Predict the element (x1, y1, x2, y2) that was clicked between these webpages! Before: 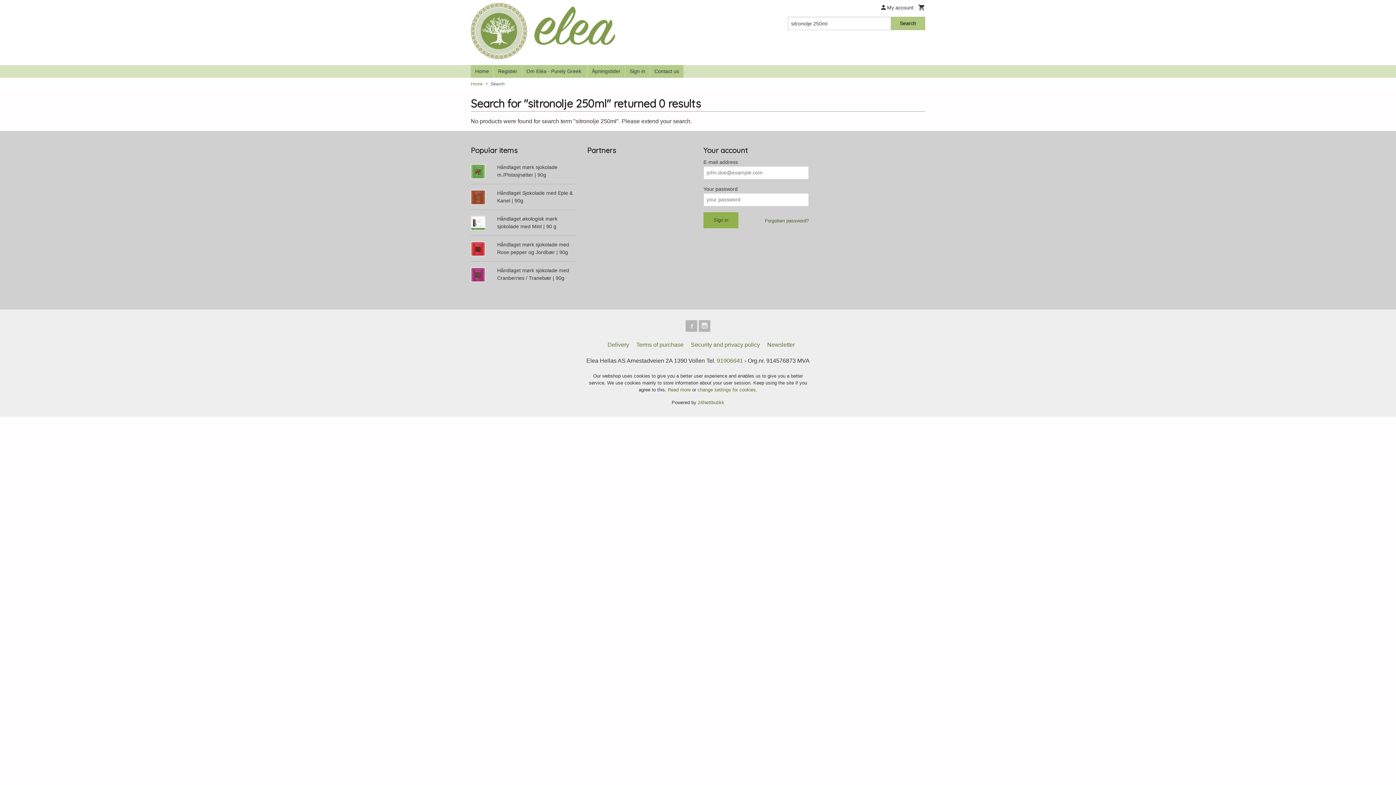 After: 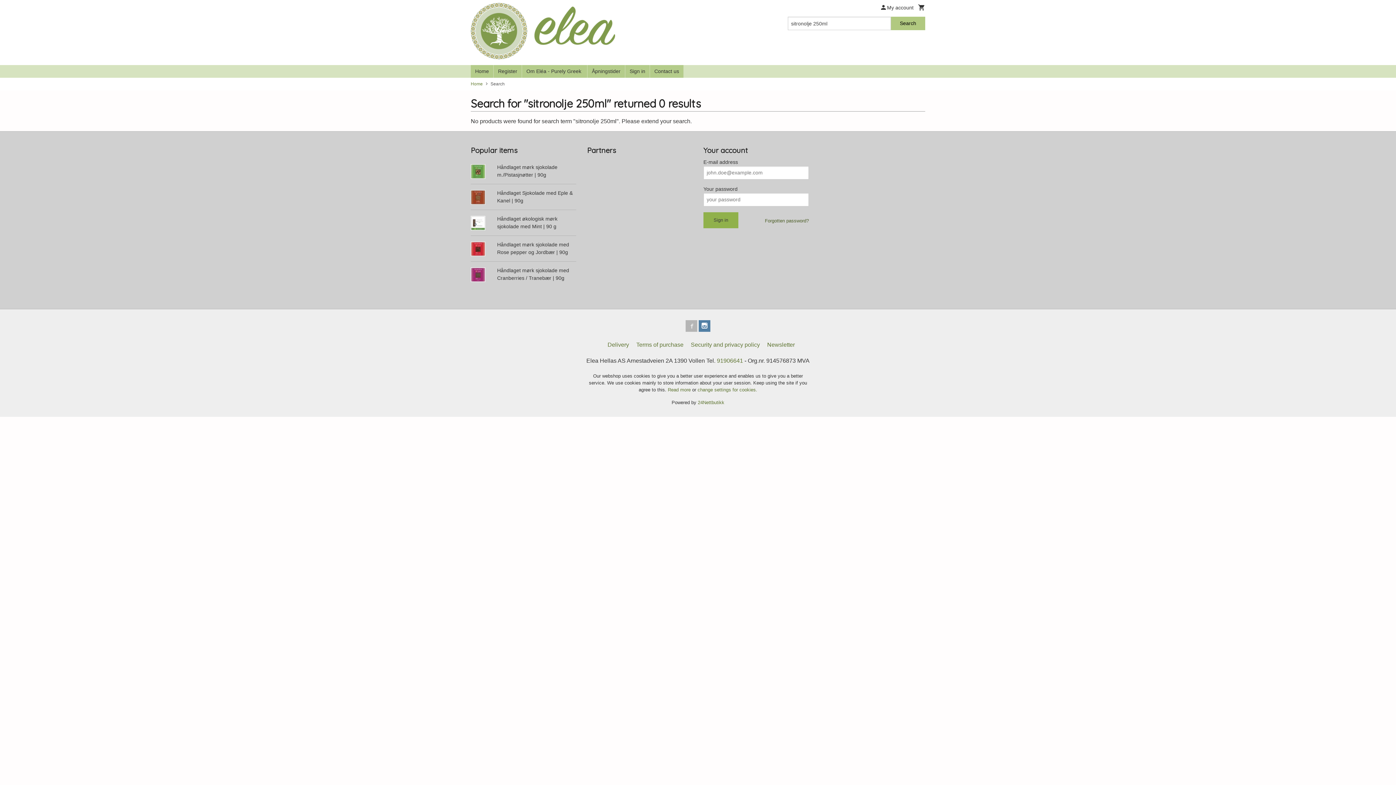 Action: bbox: (698, 320, 710, 331)